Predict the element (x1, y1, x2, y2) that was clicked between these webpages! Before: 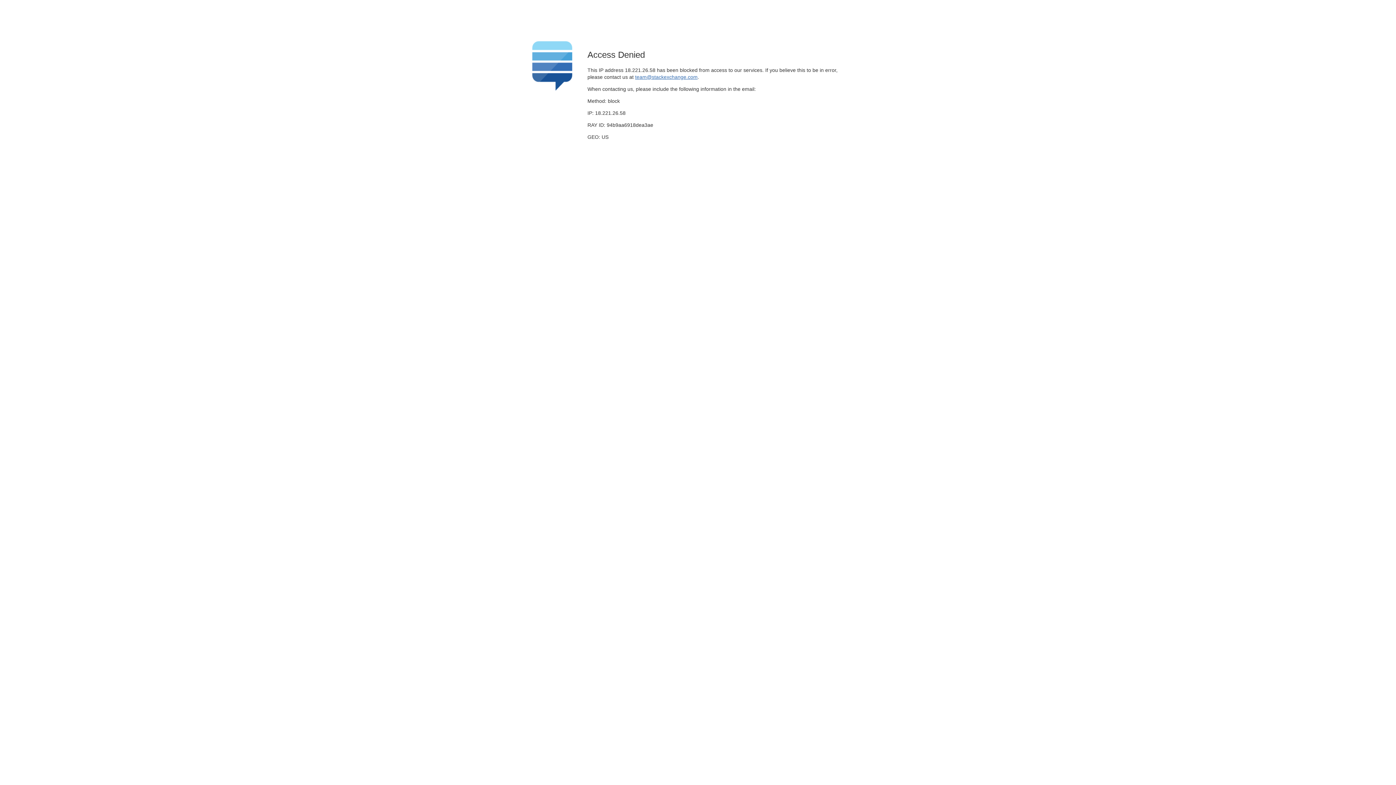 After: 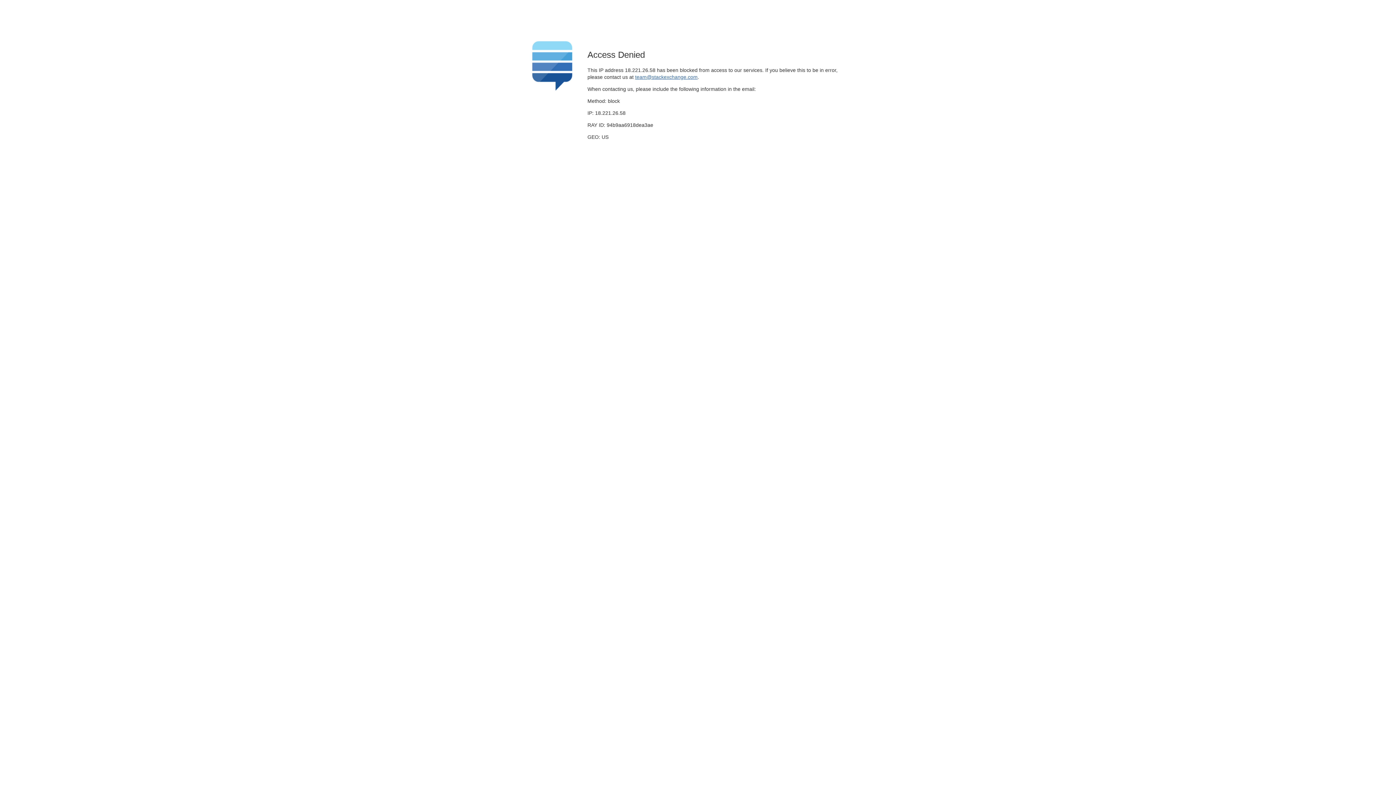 Action: label: team@stackexchange.com bbox: (635, 74, 697, 79)